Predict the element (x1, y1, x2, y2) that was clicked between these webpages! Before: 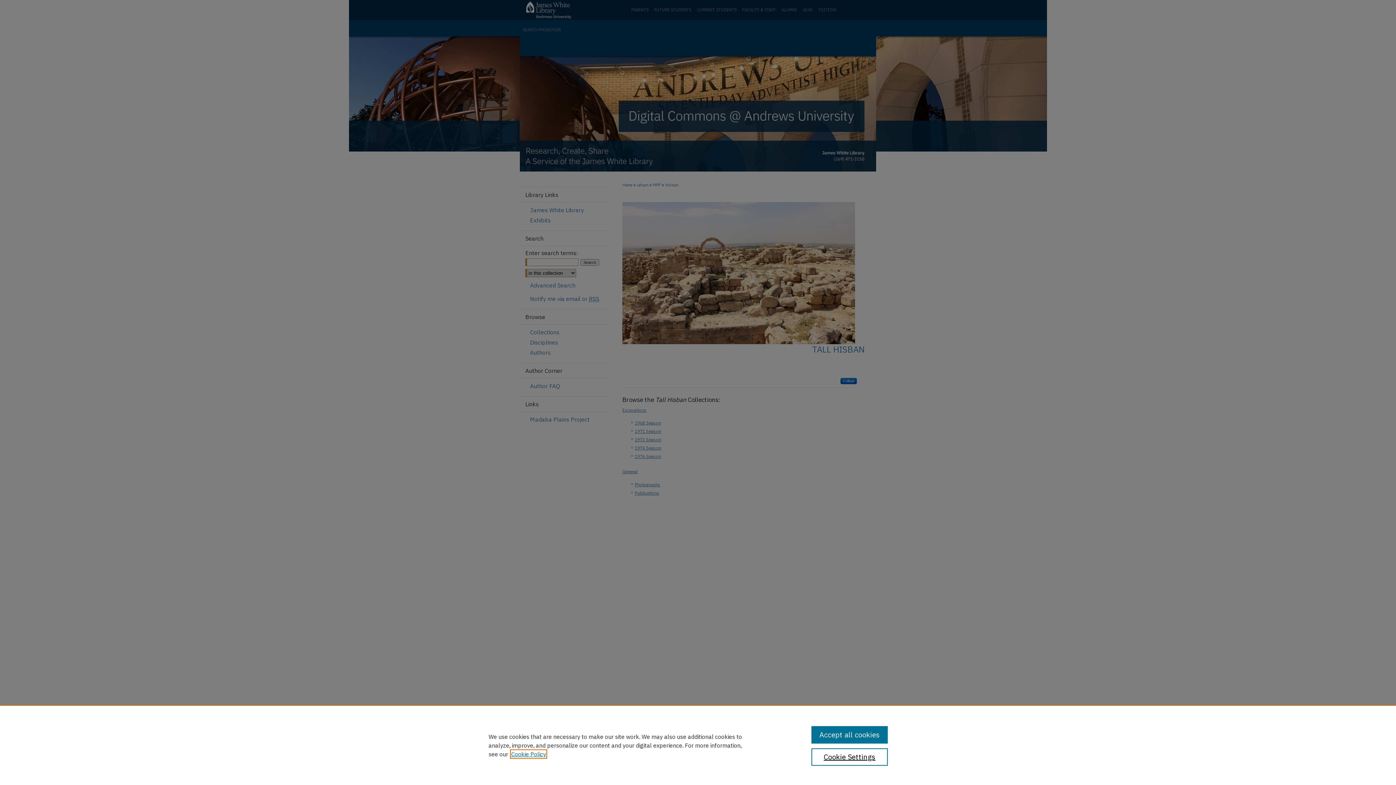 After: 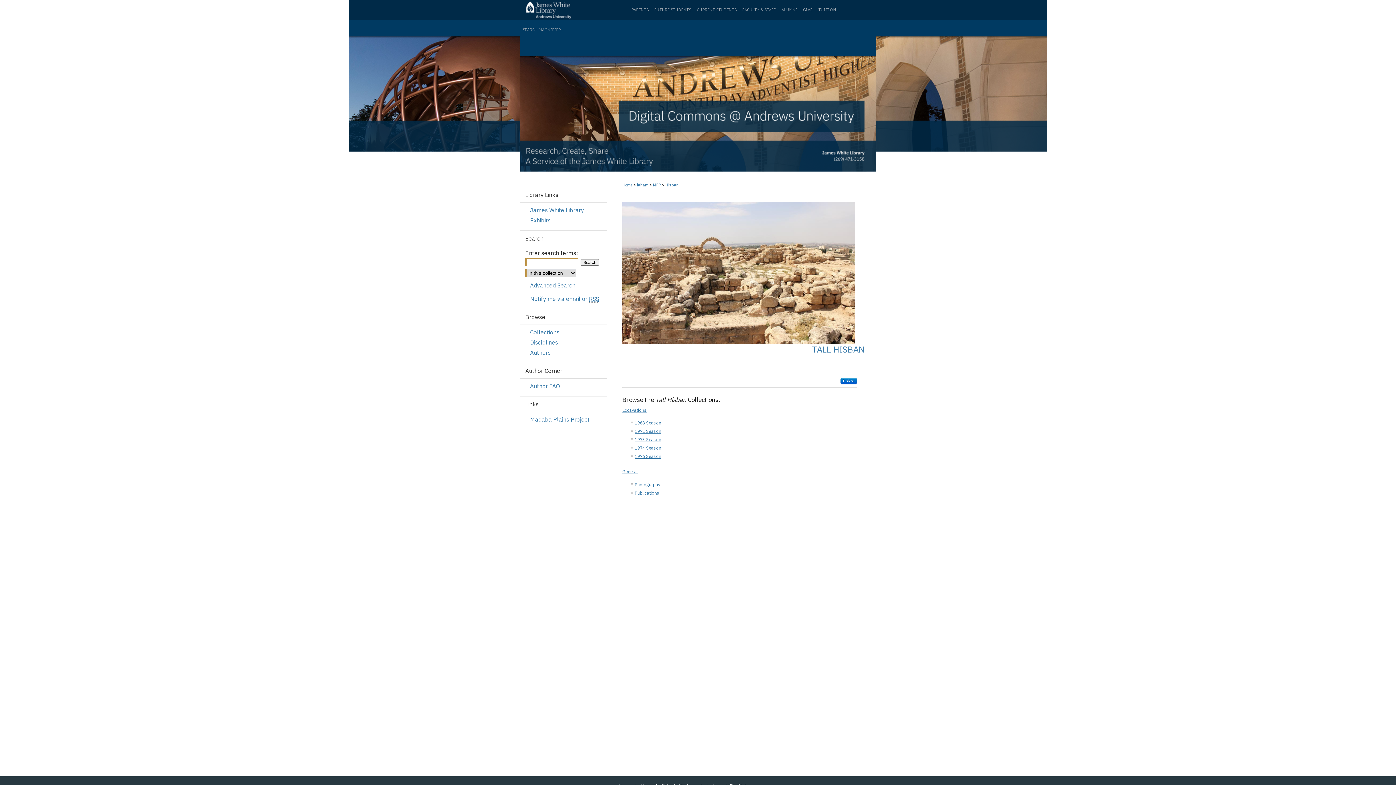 Action: bbox: (811, 726, 887, 744) label: Accept all cookies